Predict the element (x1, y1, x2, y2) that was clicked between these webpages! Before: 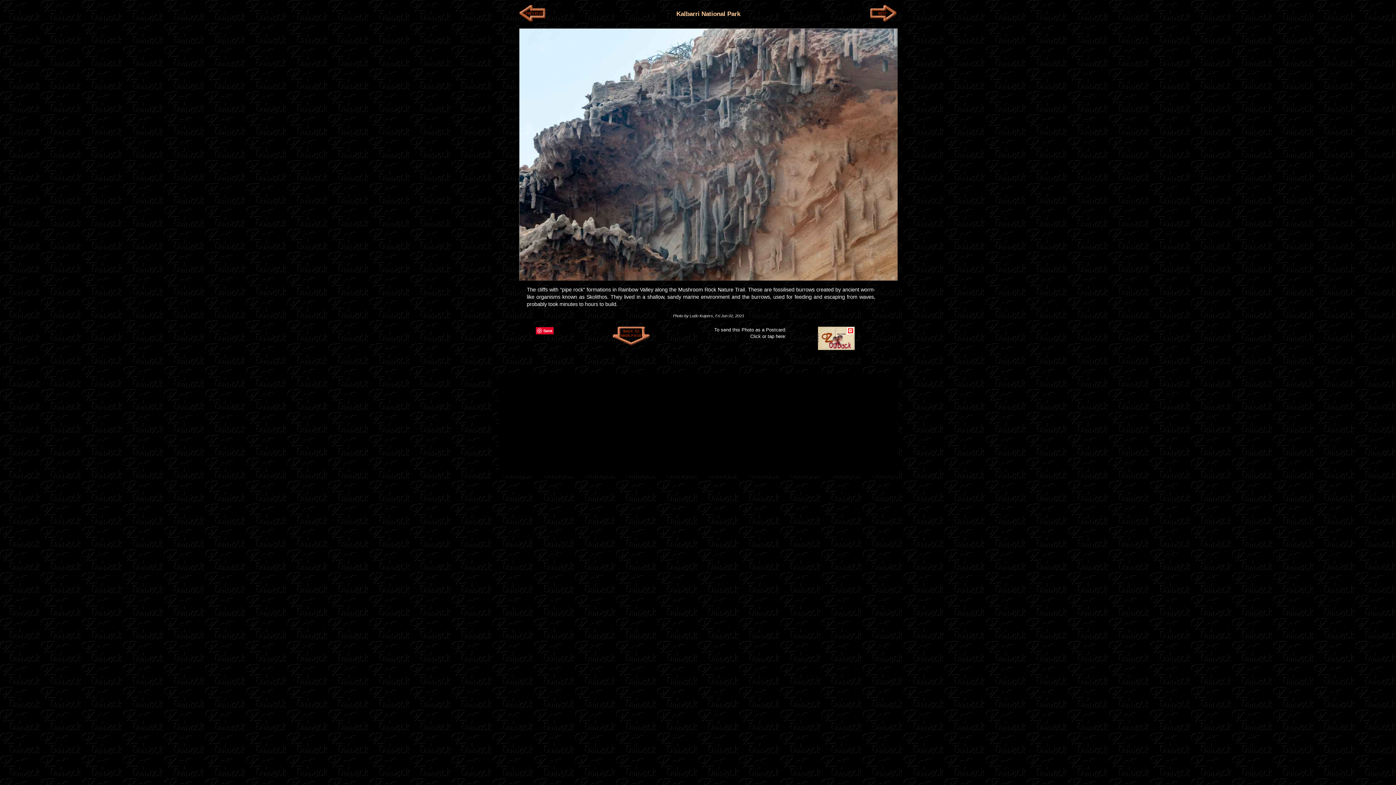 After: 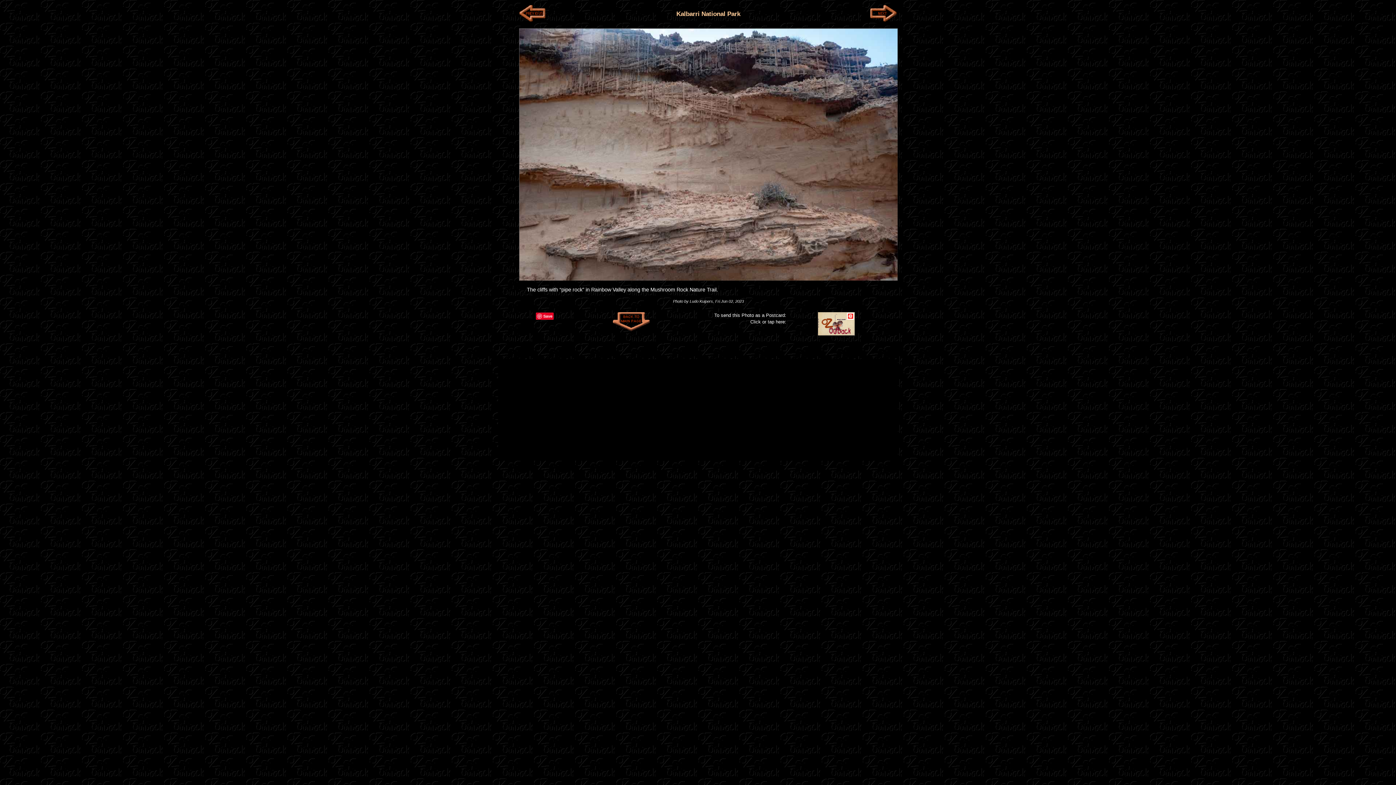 Action: bbox: (519, 10, 545, 15)